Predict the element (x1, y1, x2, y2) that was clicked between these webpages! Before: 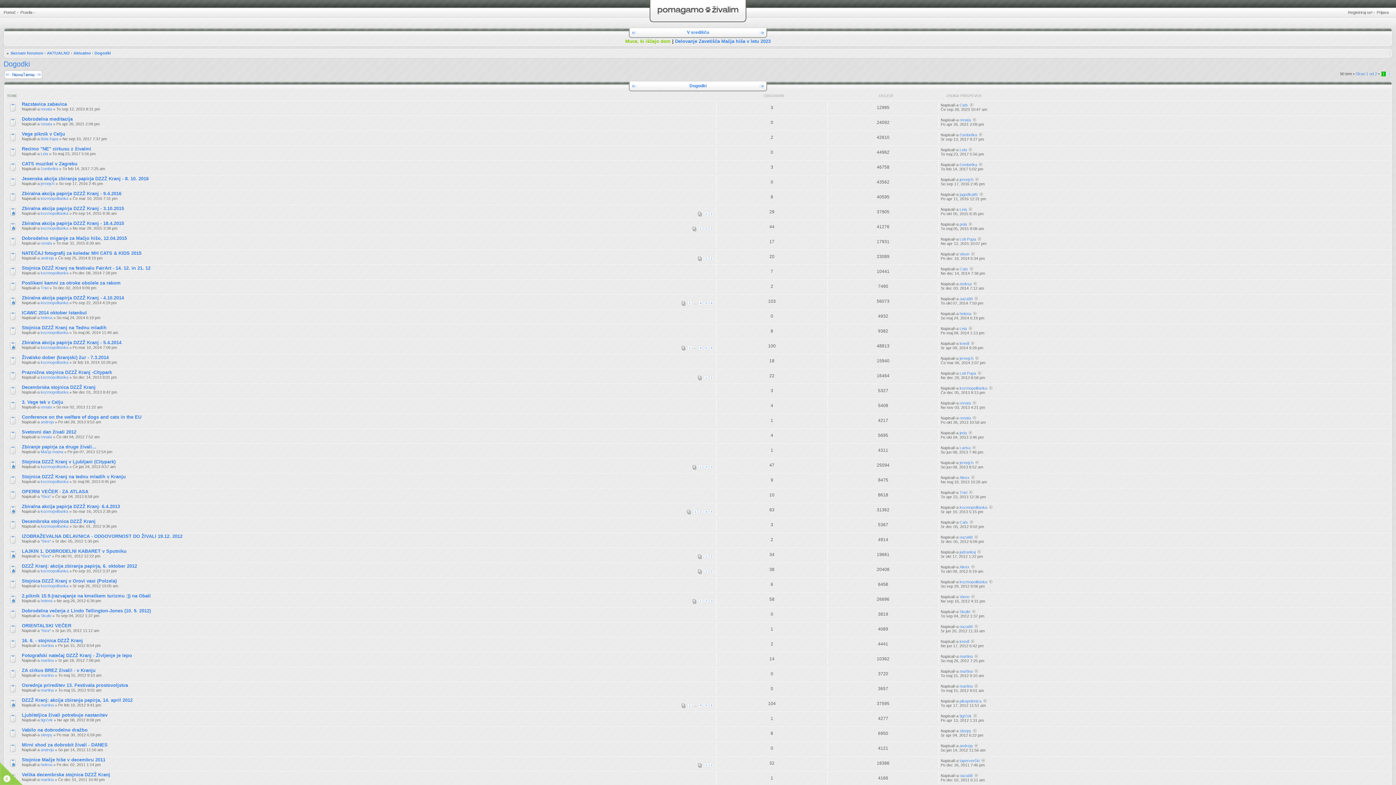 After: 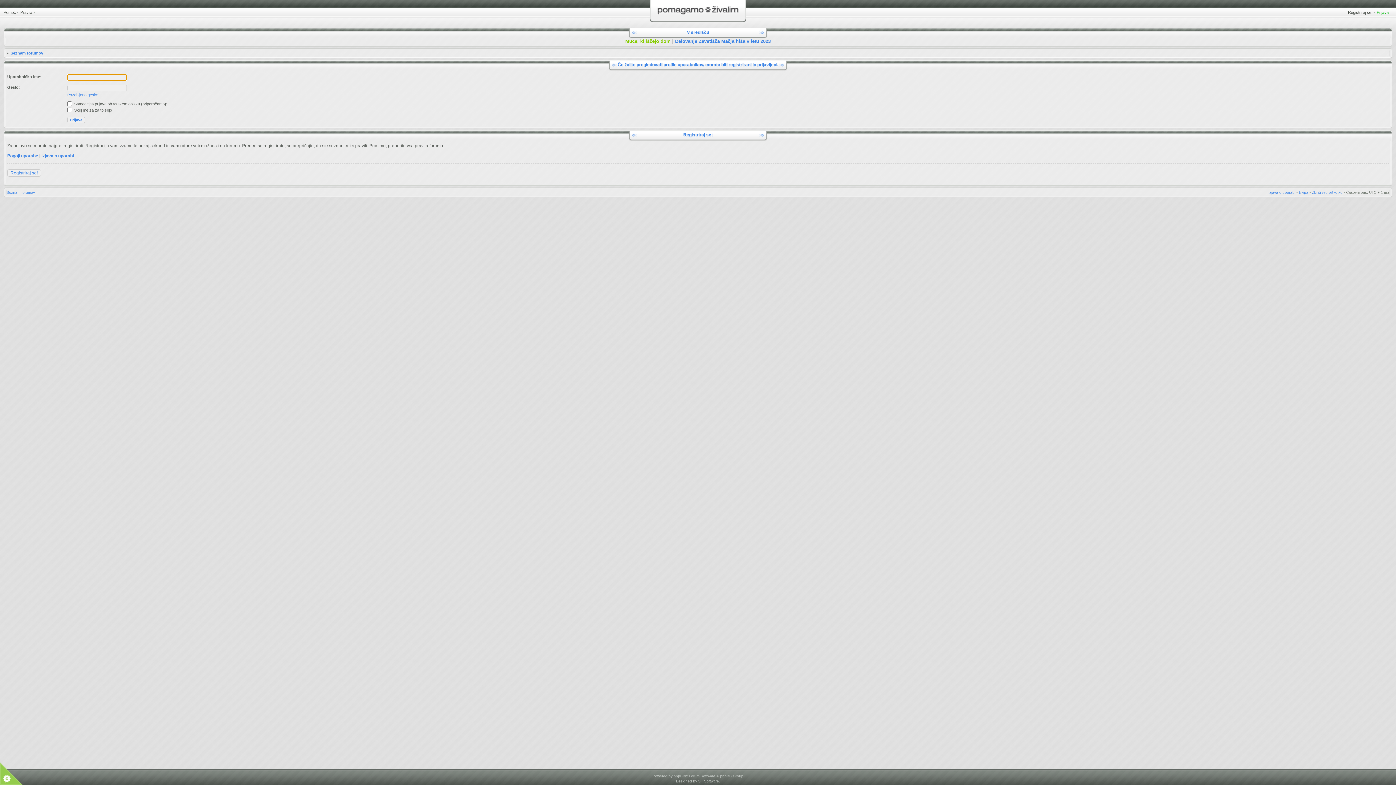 Action: bbox: (40, 226, 68, 230) label: kozmopolitanka